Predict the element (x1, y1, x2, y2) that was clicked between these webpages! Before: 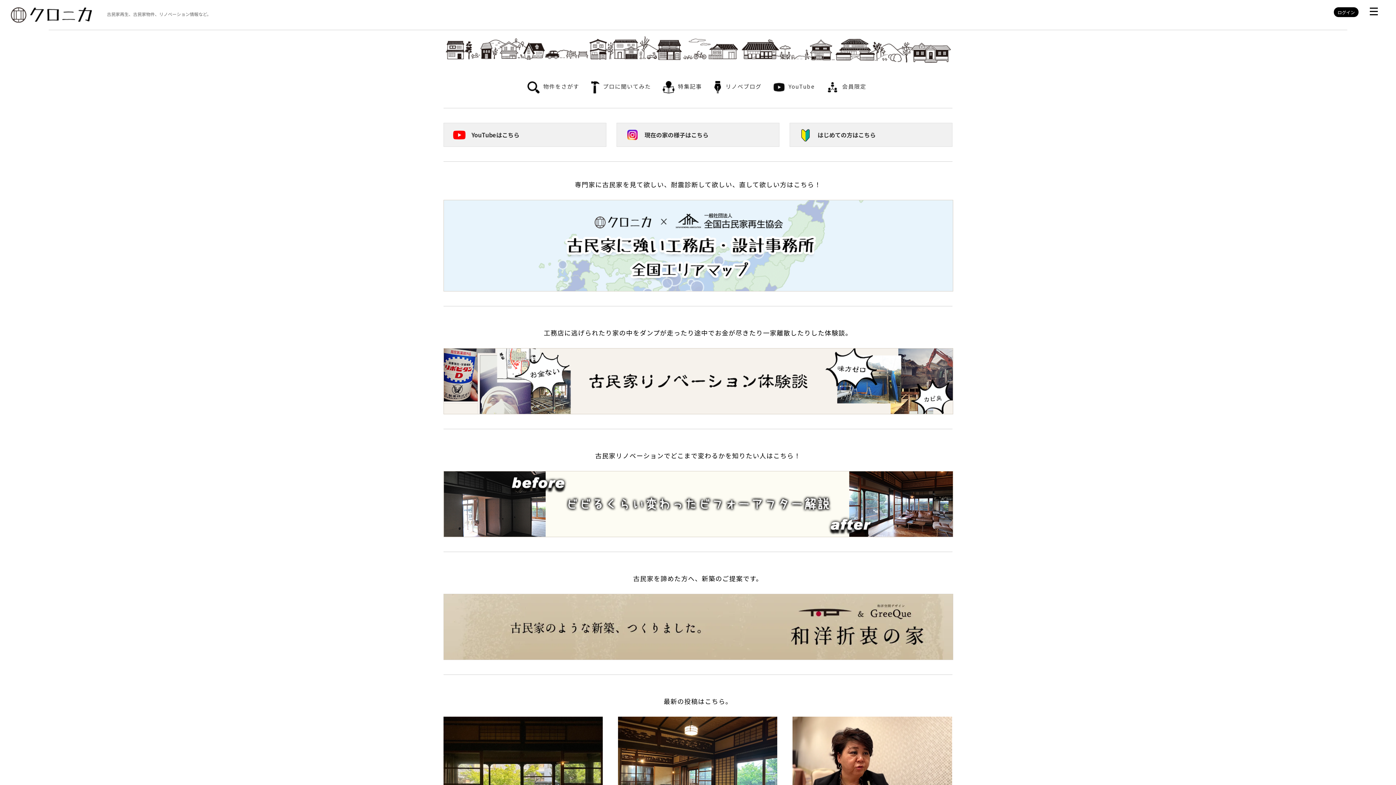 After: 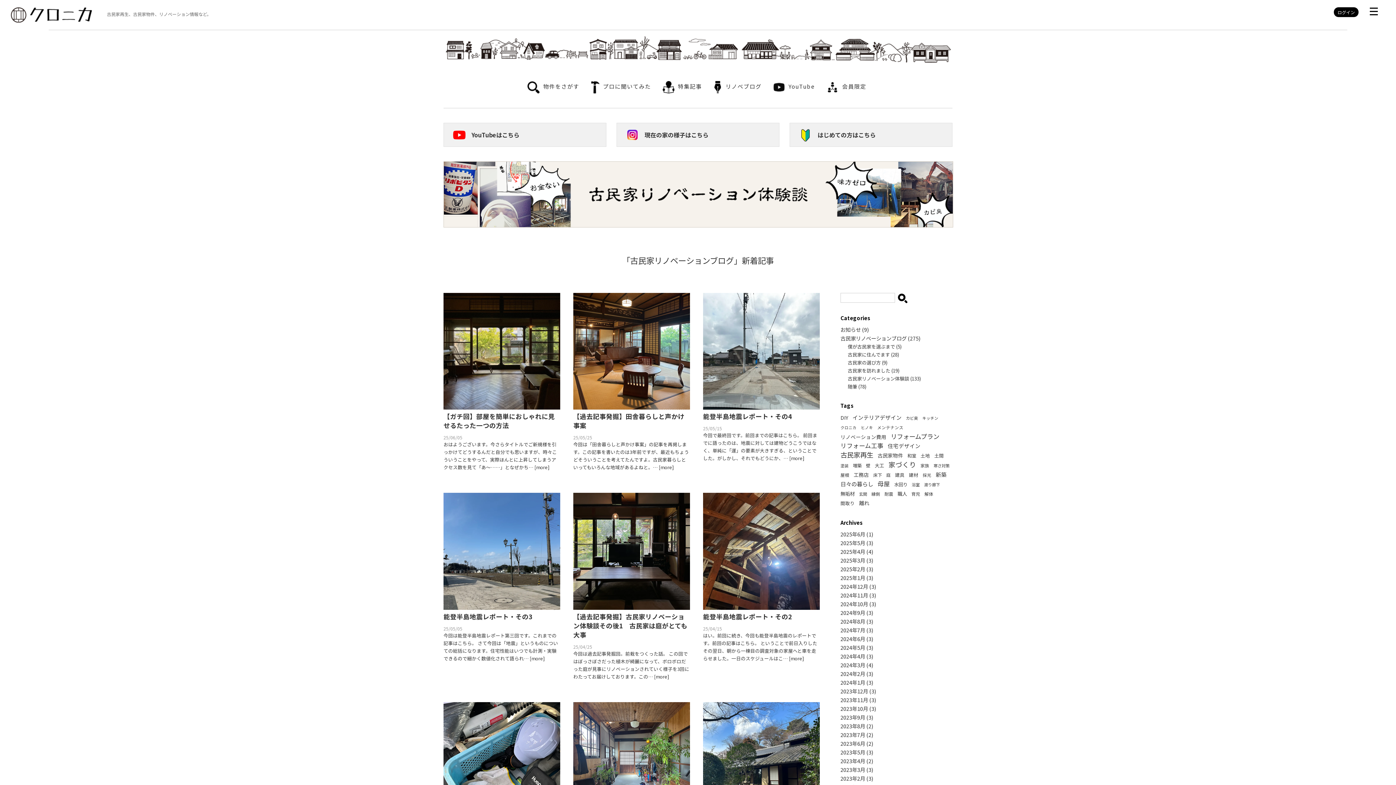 Action: bbox: (725, 77, 763, 93) label: リノベブログ